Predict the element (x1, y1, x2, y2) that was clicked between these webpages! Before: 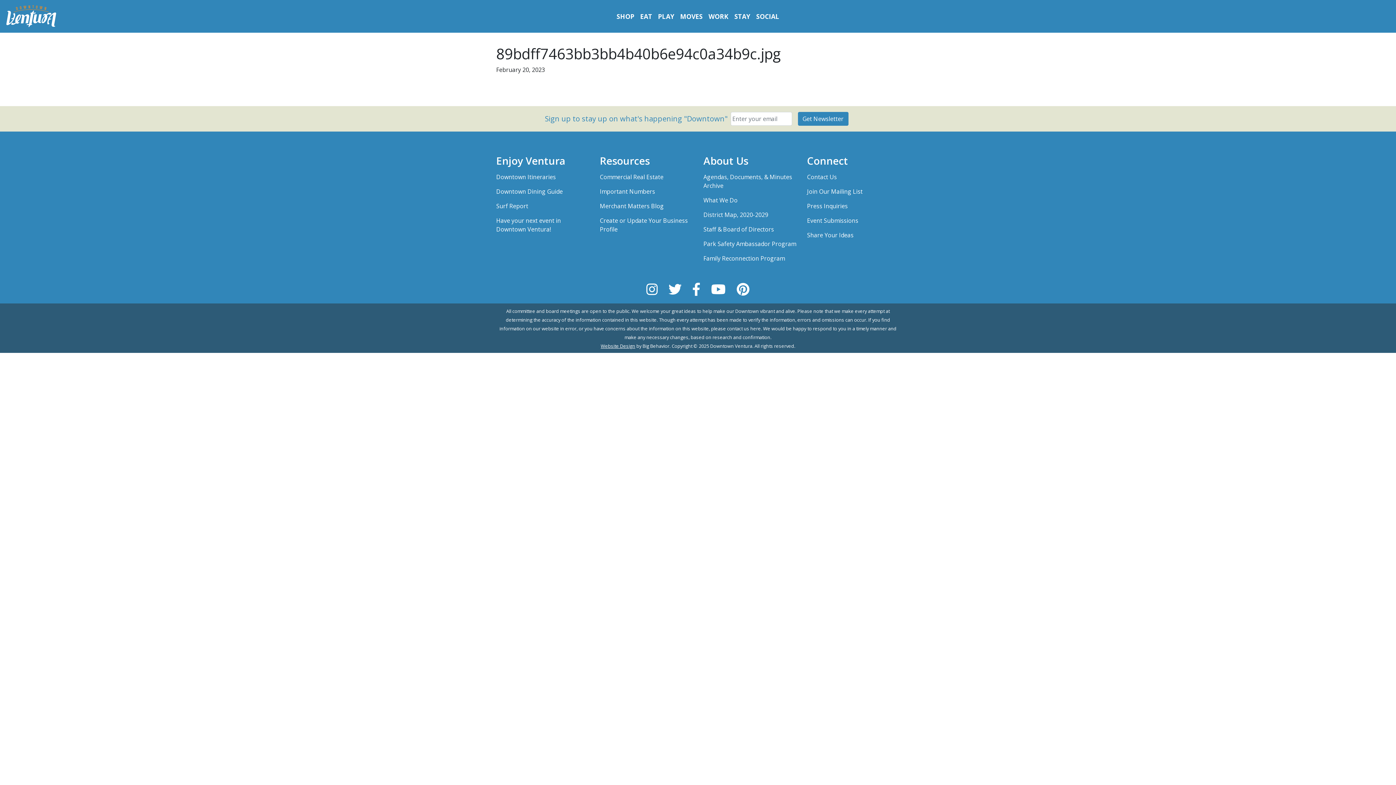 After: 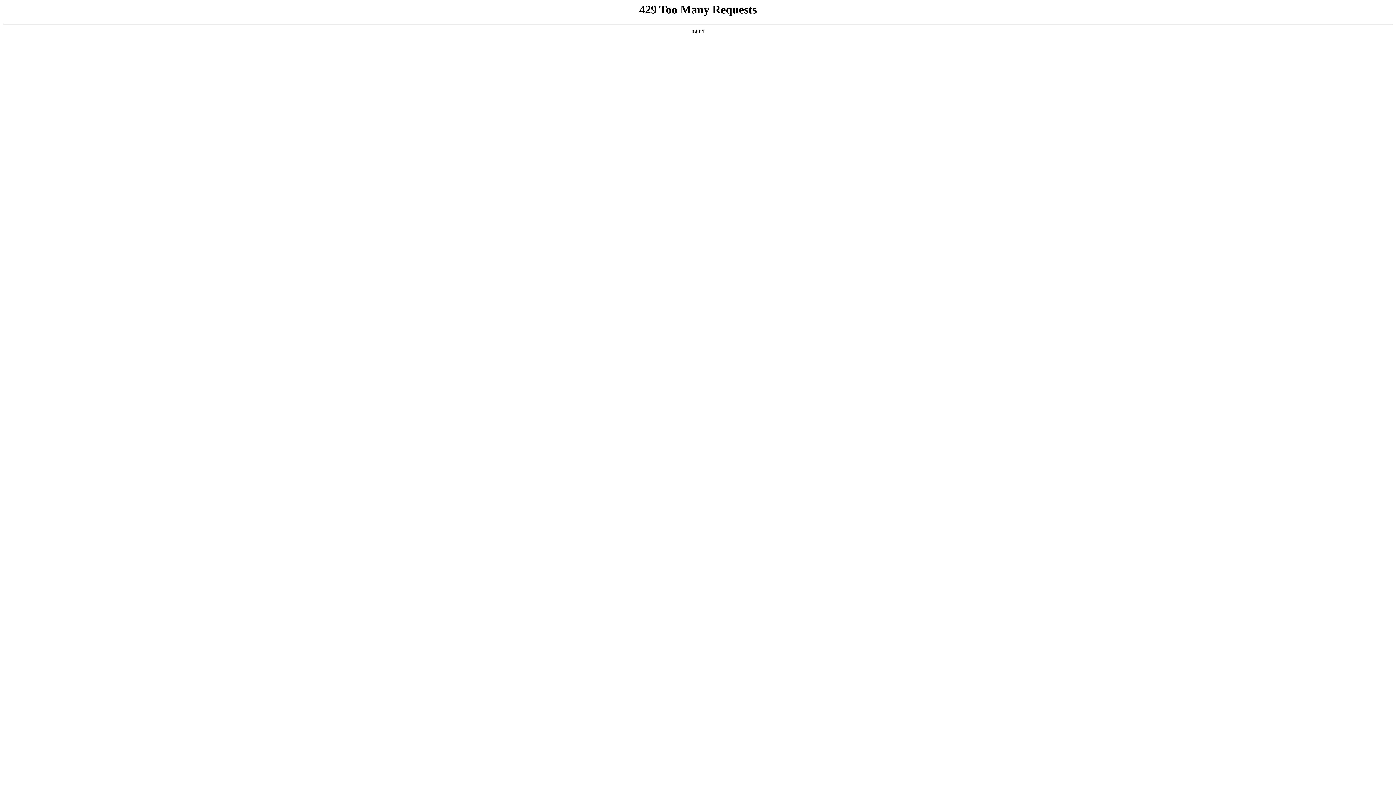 Action: bbox: (496, 169, 589, 184) label: Downtown Itineraries